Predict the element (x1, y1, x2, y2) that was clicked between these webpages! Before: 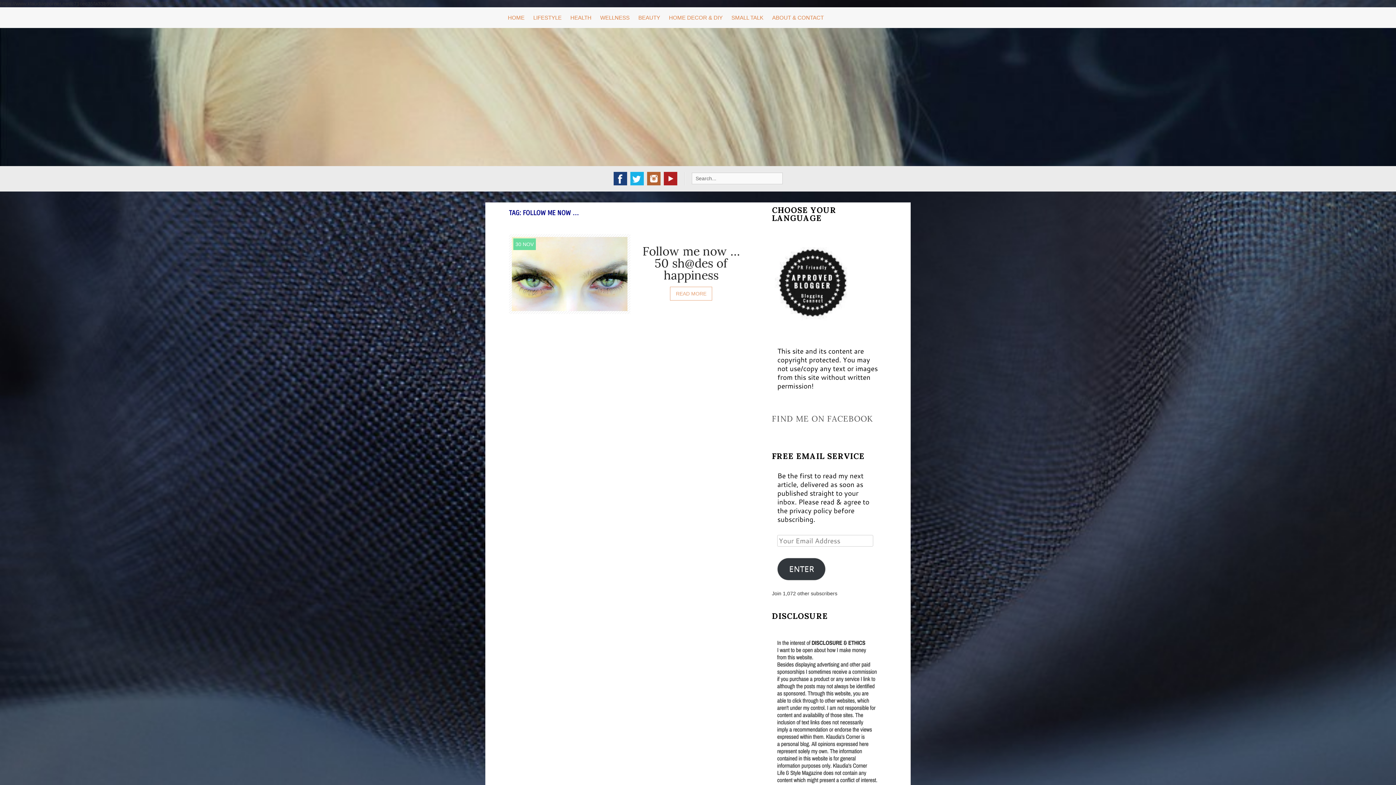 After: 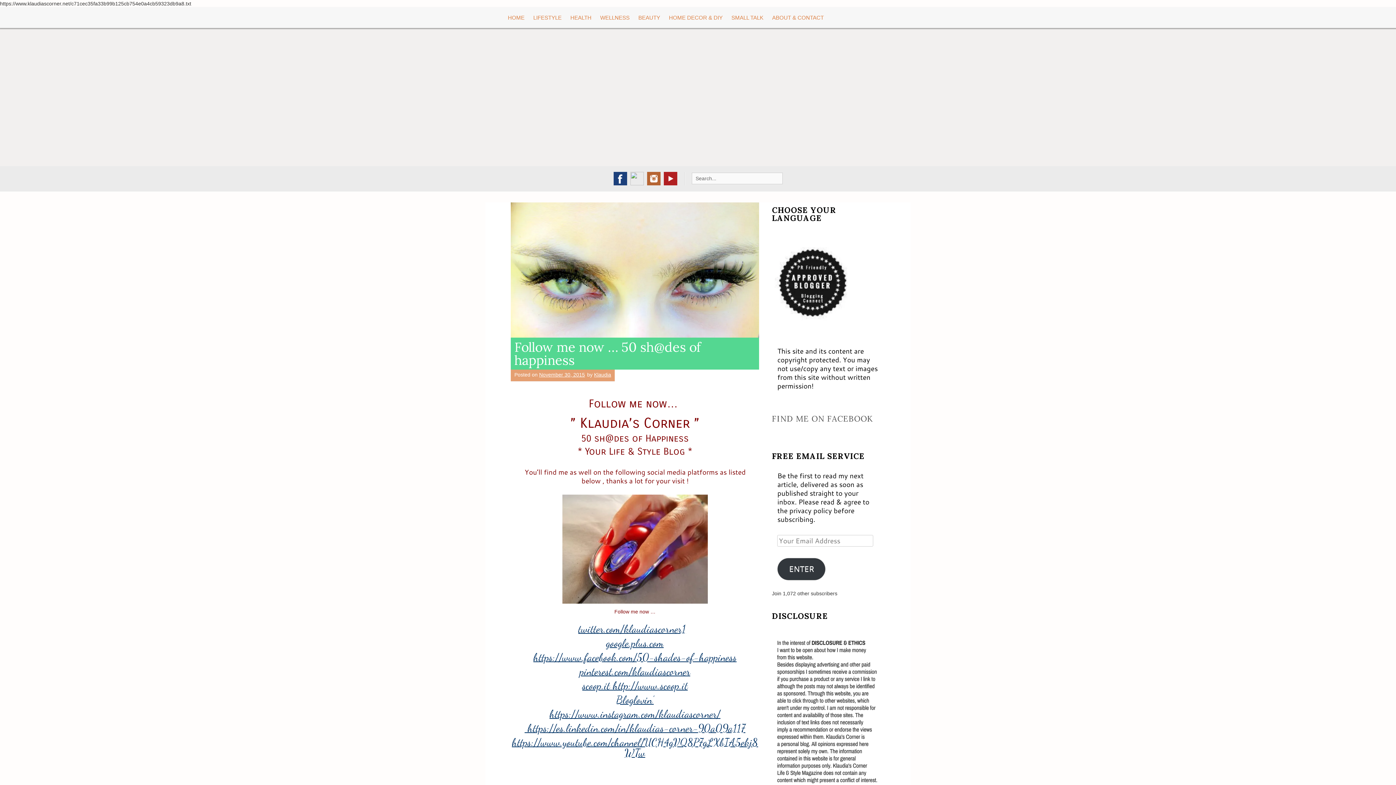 Action: bbox: (512, 270, 627, 276)